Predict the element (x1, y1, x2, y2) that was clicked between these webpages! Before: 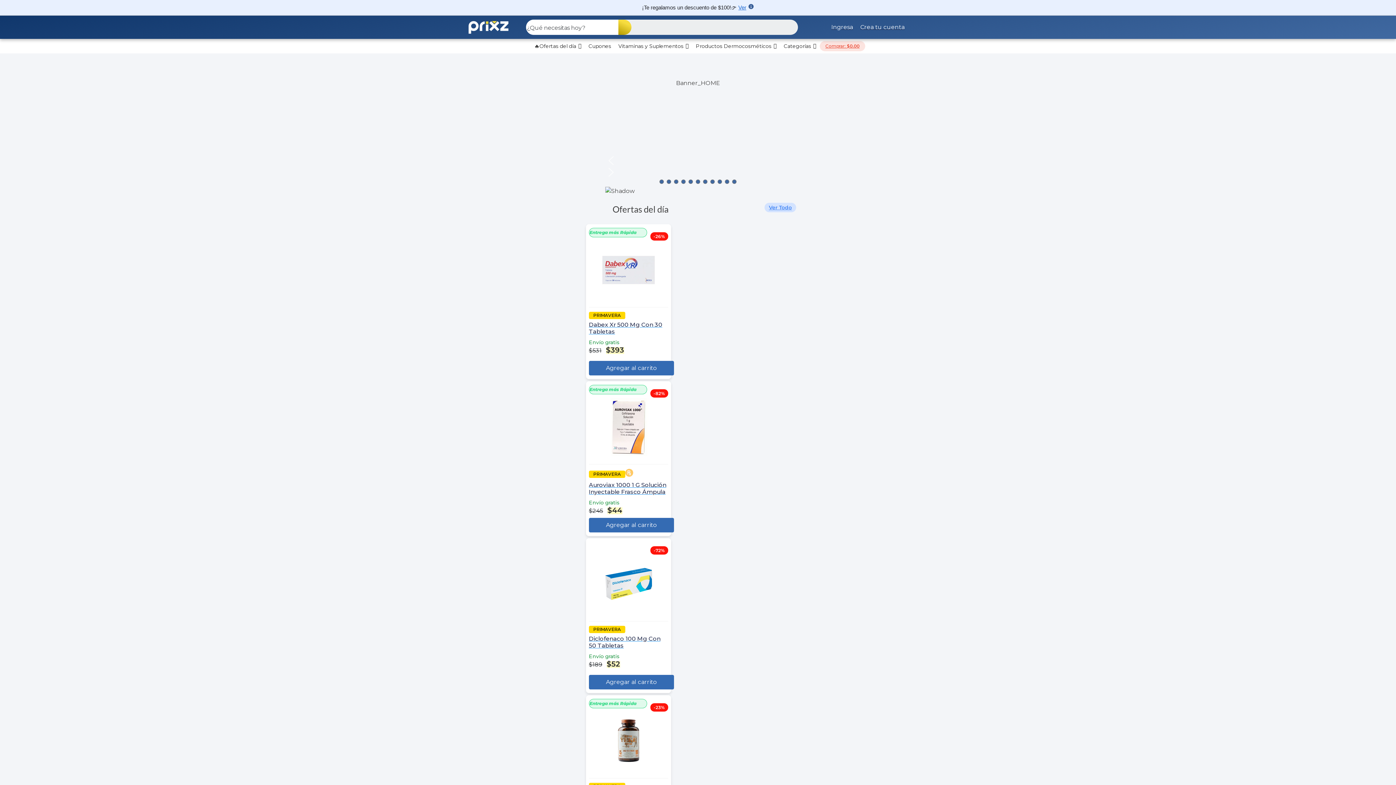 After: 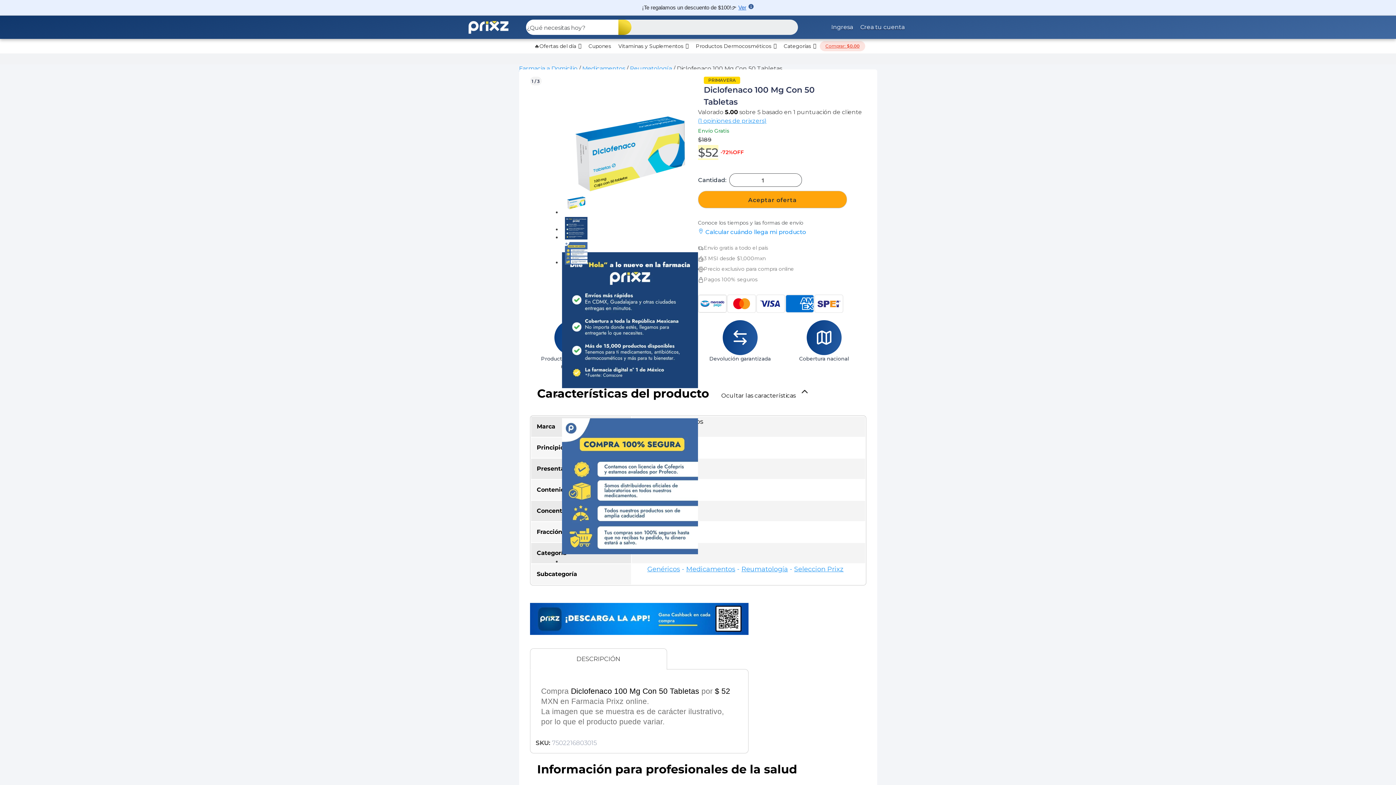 Action: label: Diclofenaco 100 Mg Con 50 Tabletas bbox: (589, 633, 668, 651)